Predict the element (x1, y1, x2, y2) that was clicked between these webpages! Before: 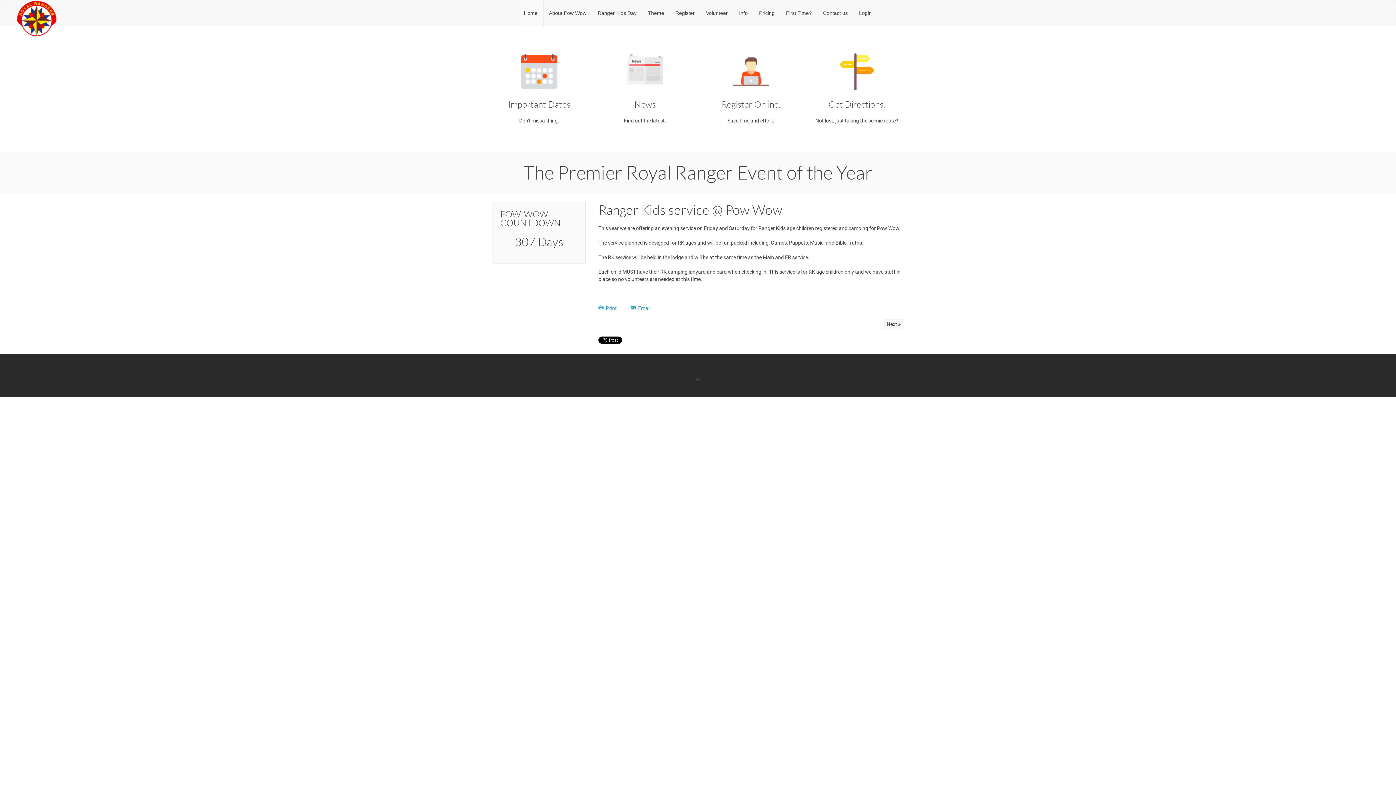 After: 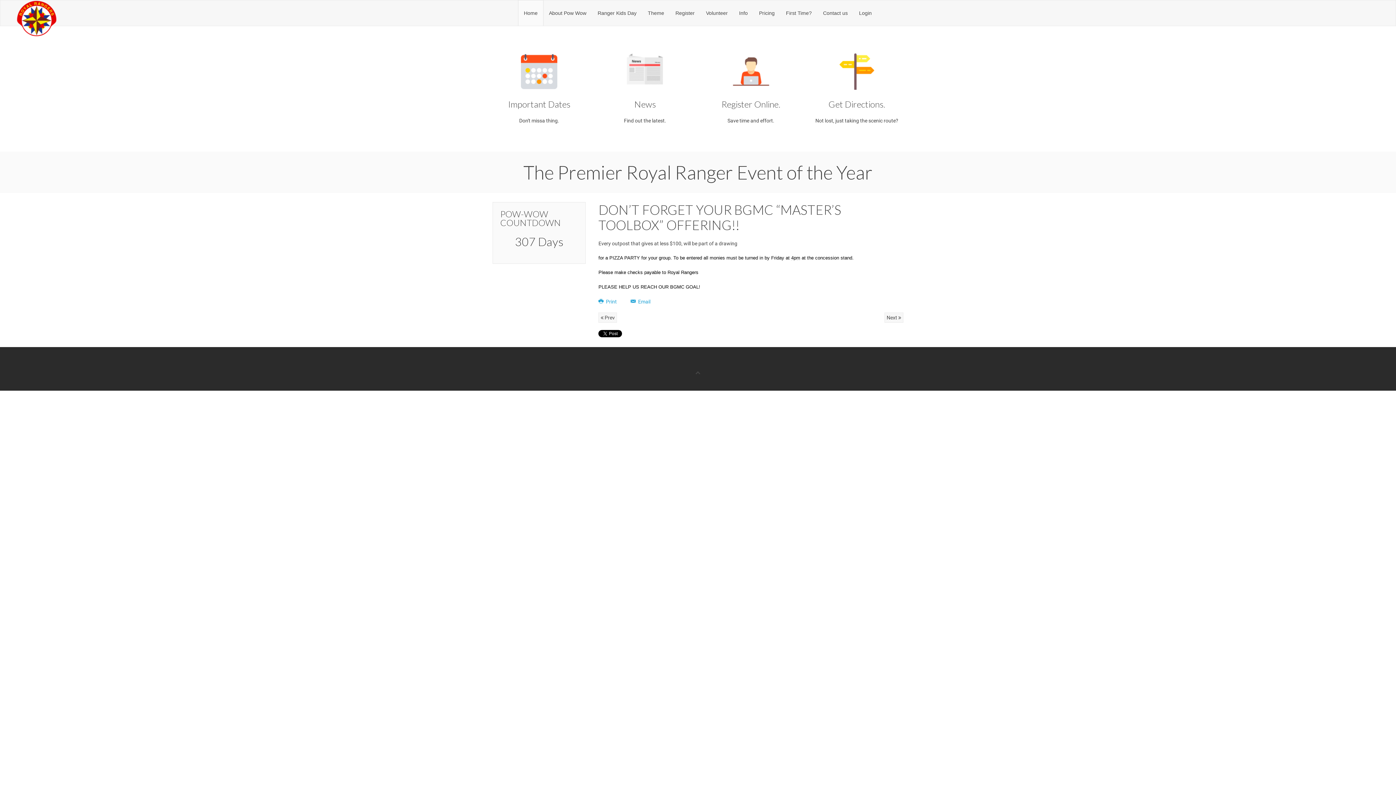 Action: label: Next  bbox: (884, 319, 903, 329)